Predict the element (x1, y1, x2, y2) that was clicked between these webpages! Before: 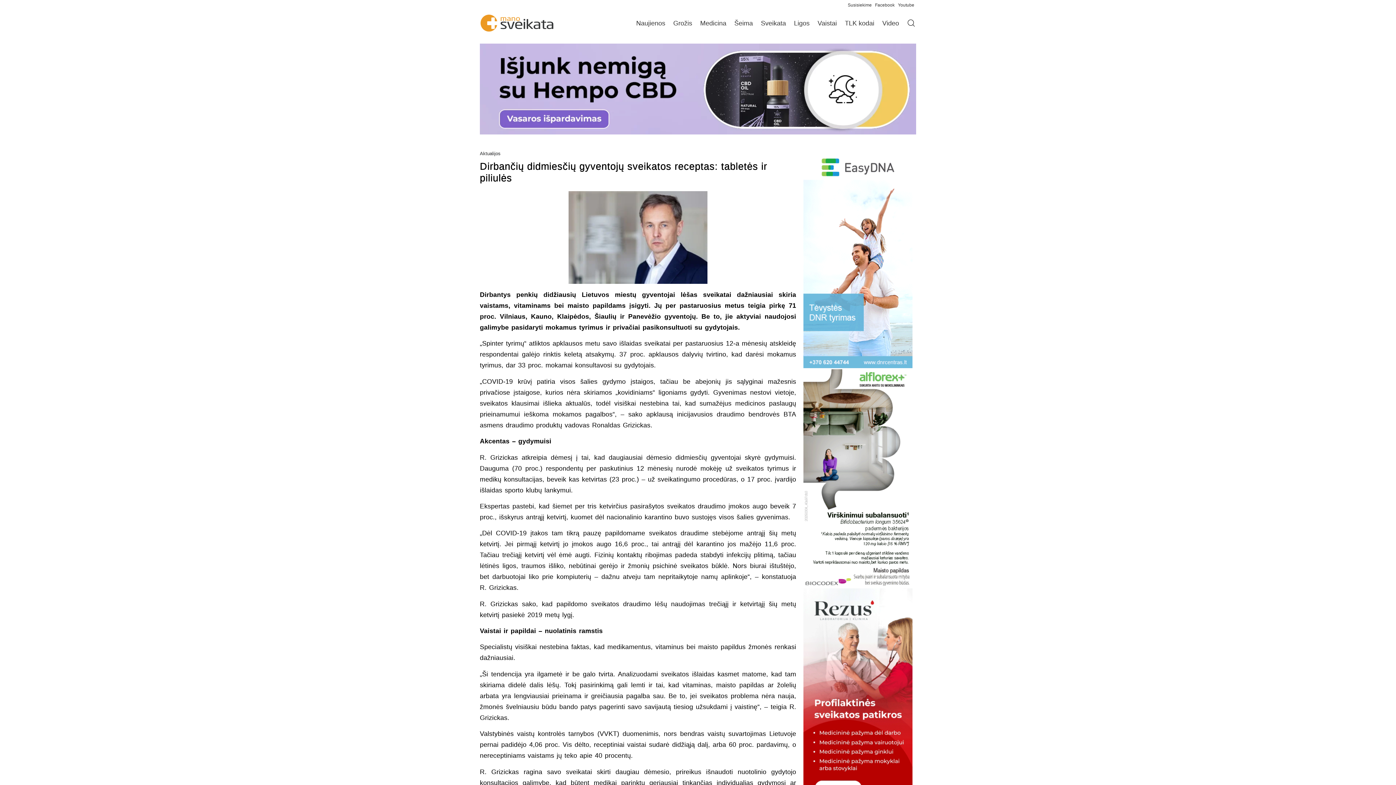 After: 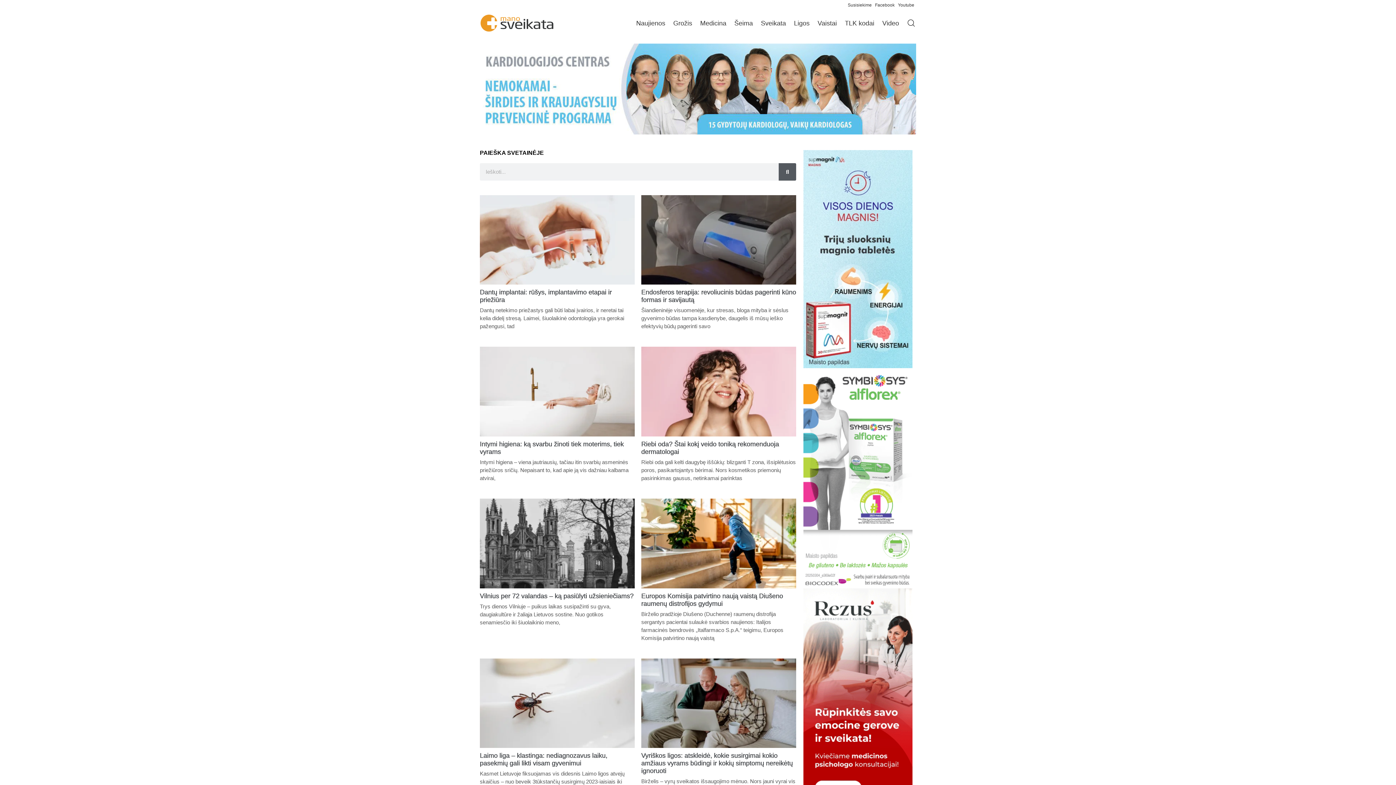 Action: bbox: (903, 18, 916, 28)